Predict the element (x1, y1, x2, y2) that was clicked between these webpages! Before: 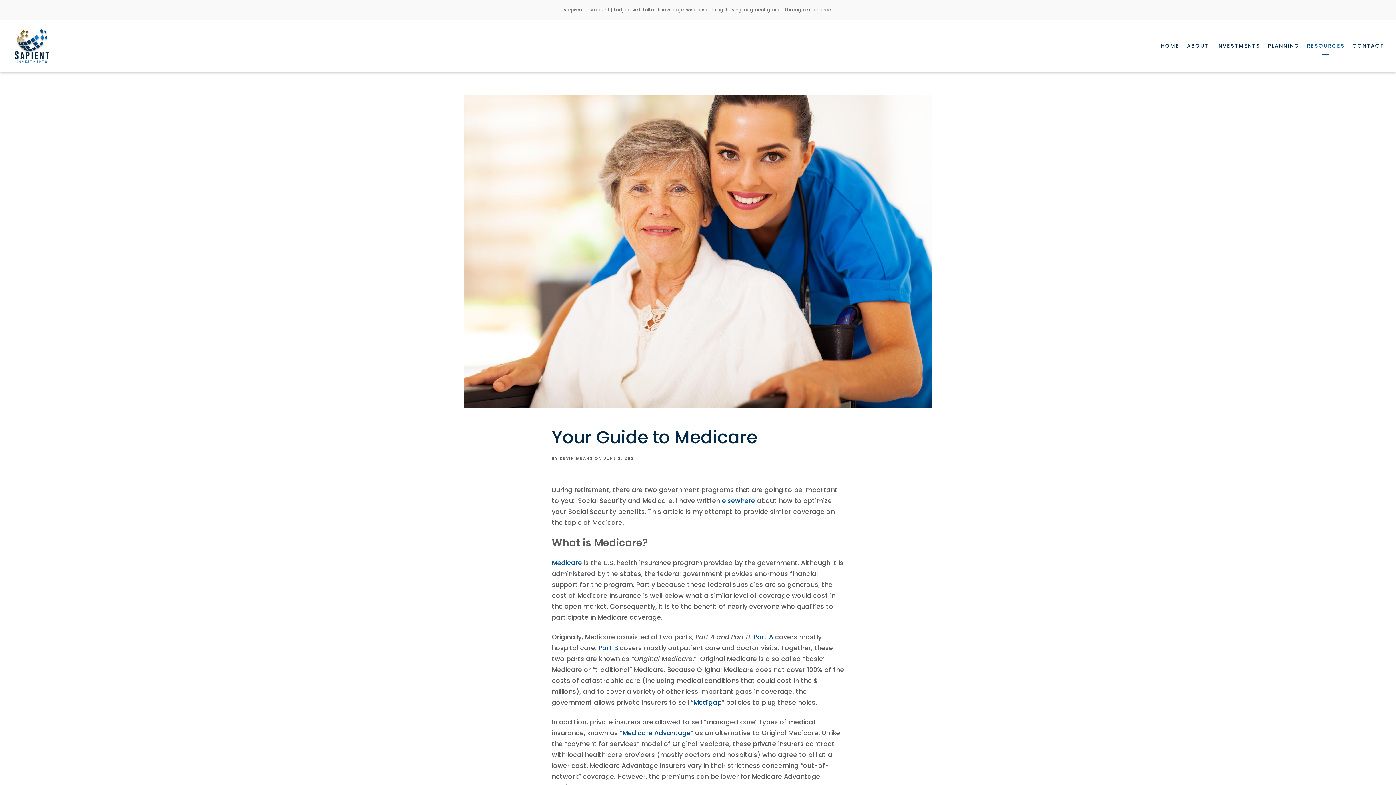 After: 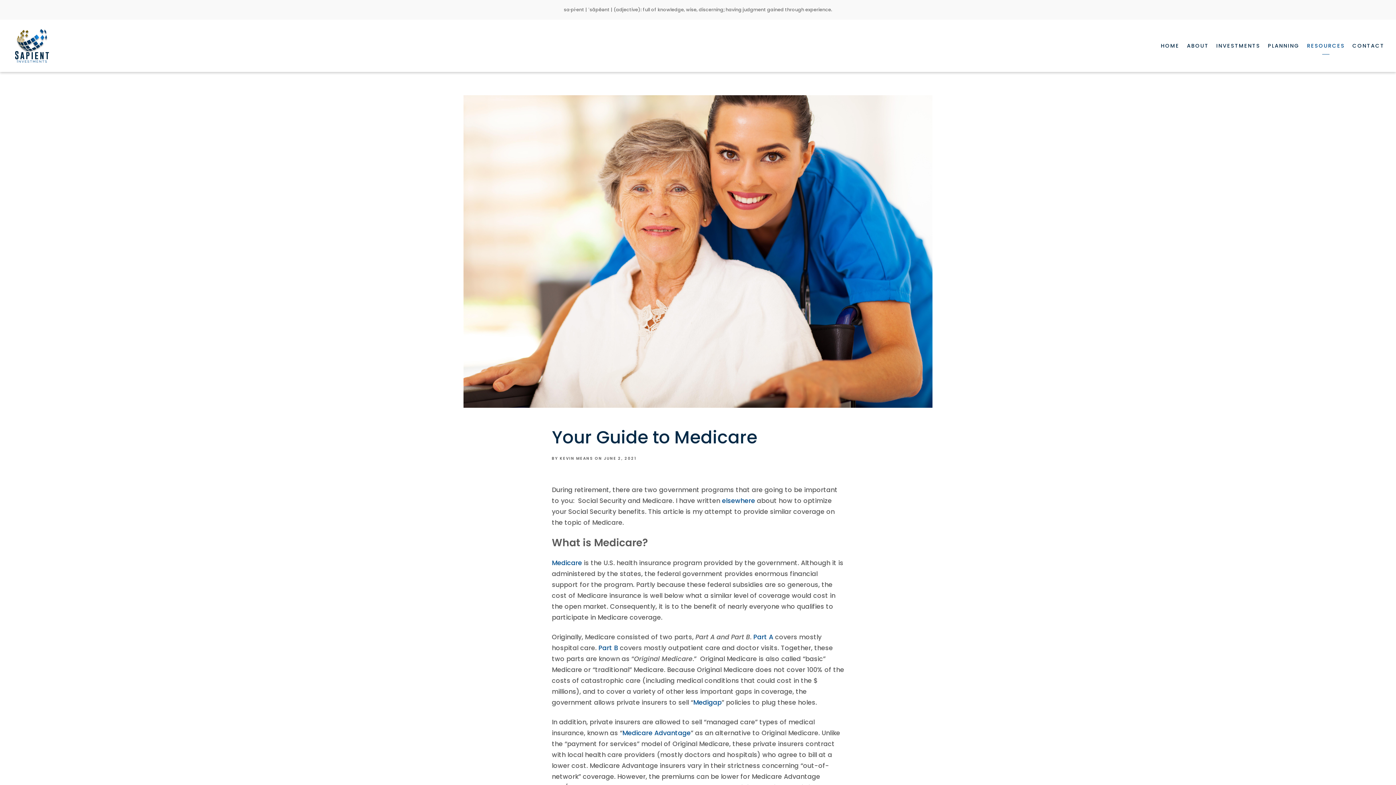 Action: label: Part B bbox: (598, 644, 618, 652)